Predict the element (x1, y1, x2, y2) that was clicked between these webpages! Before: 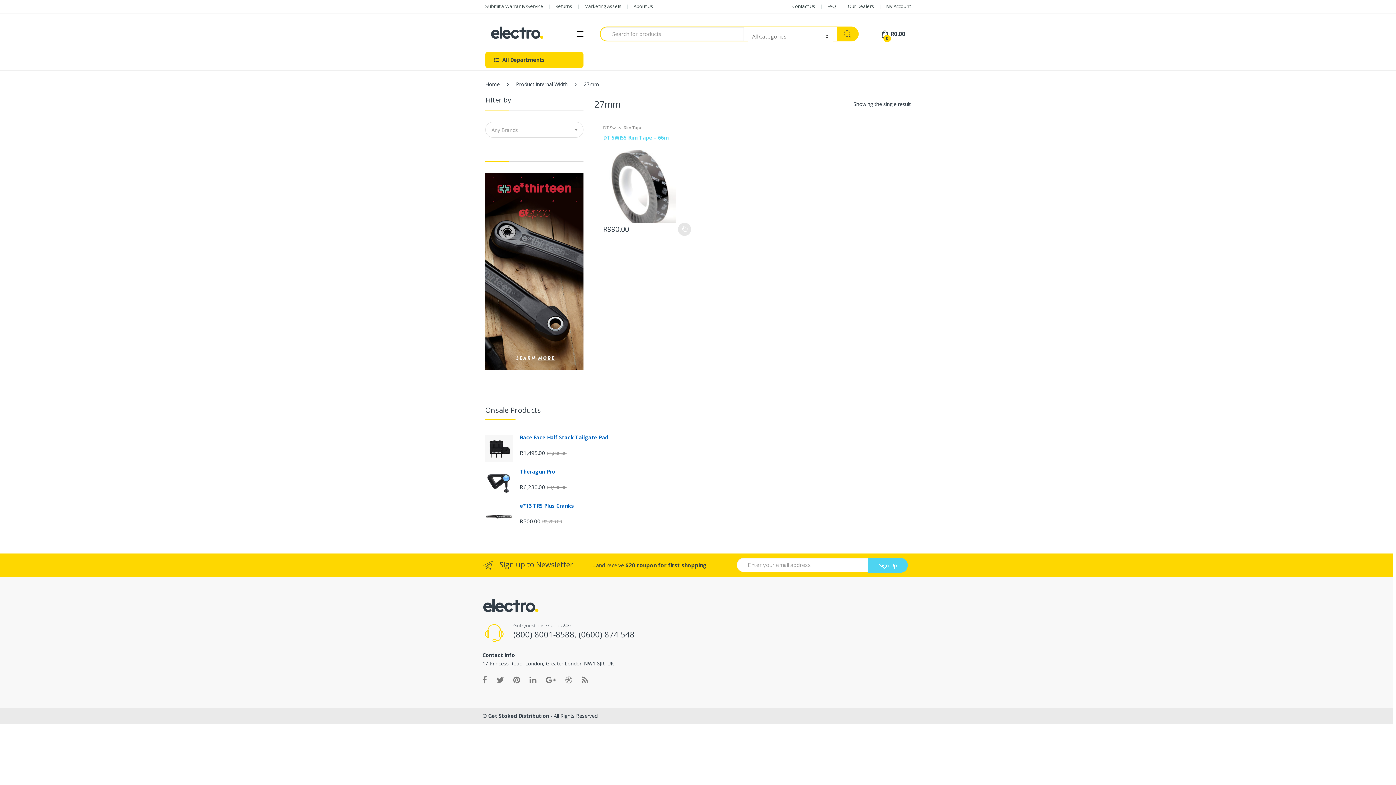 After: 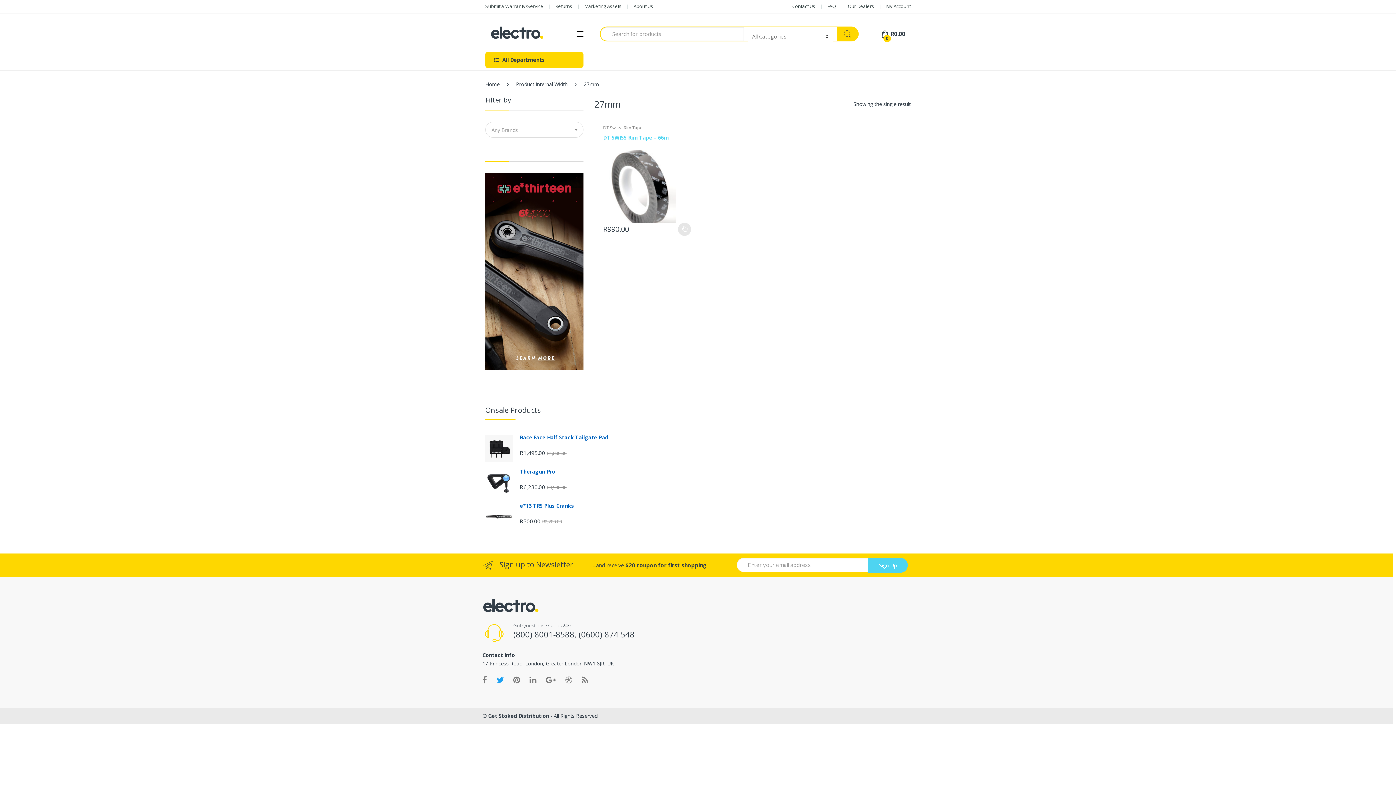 Action: bbox: (496, 676, 503, 684)